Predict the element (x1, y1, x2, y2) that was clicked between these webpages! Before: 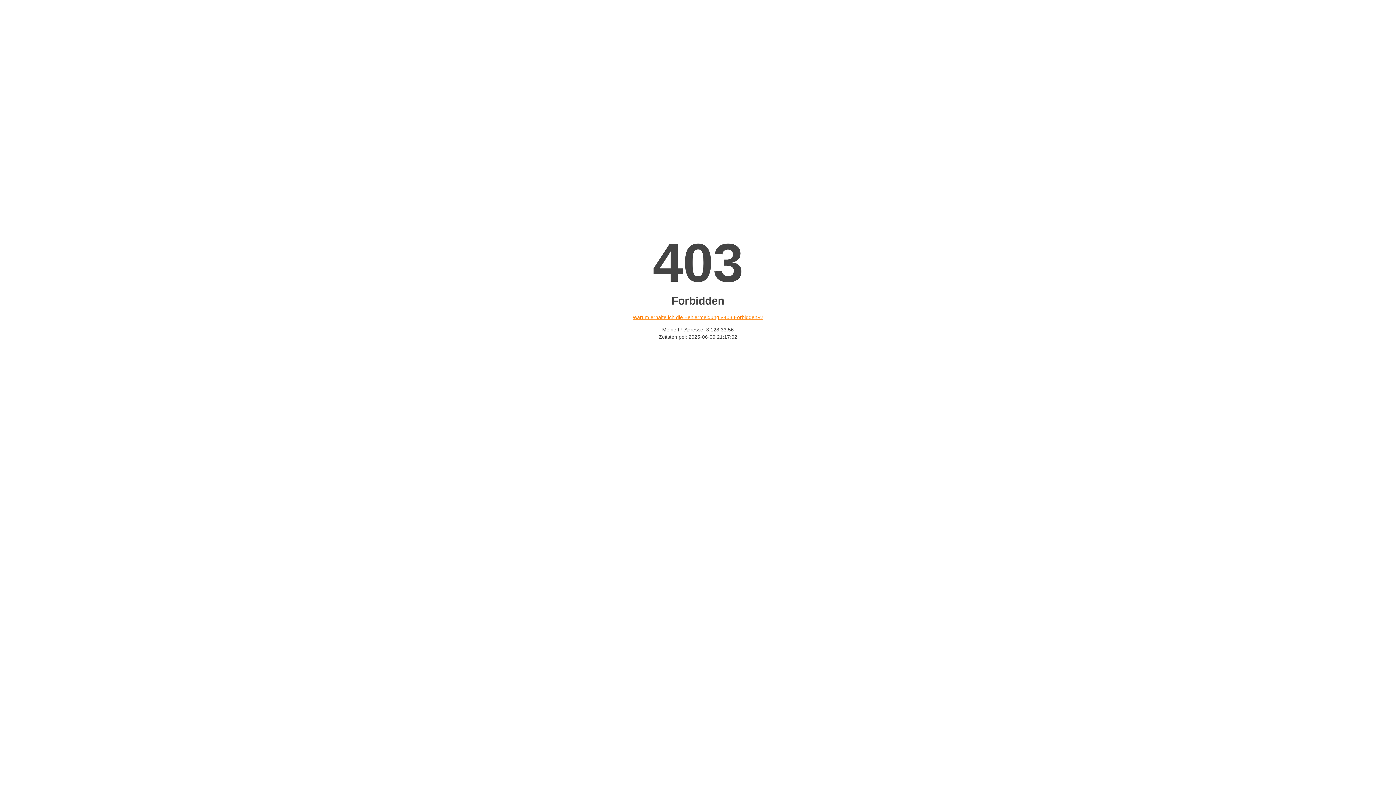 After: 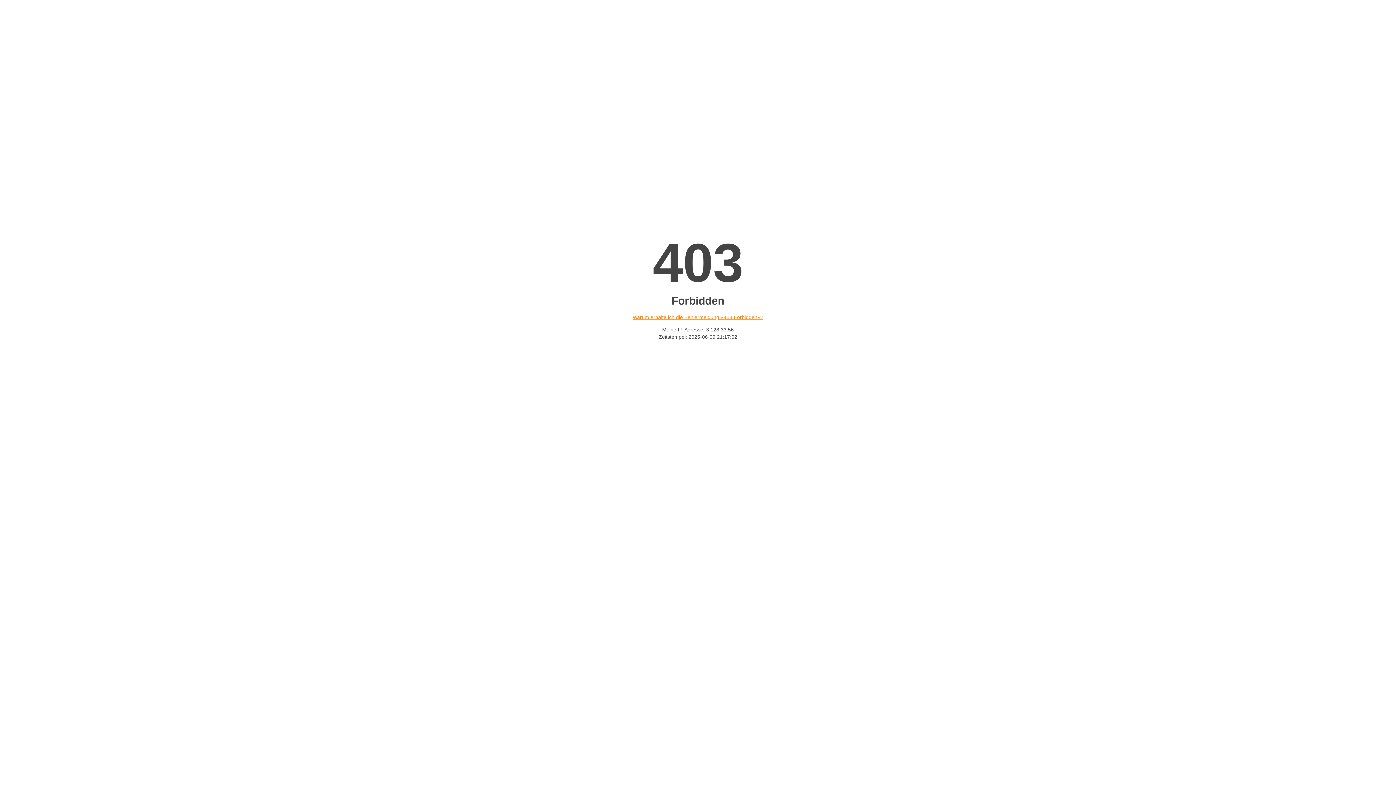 Action: bbox: (632, 314, 763, 320) label: Warum erhalte ich die Fehlermeldung «403 Forbidden»?